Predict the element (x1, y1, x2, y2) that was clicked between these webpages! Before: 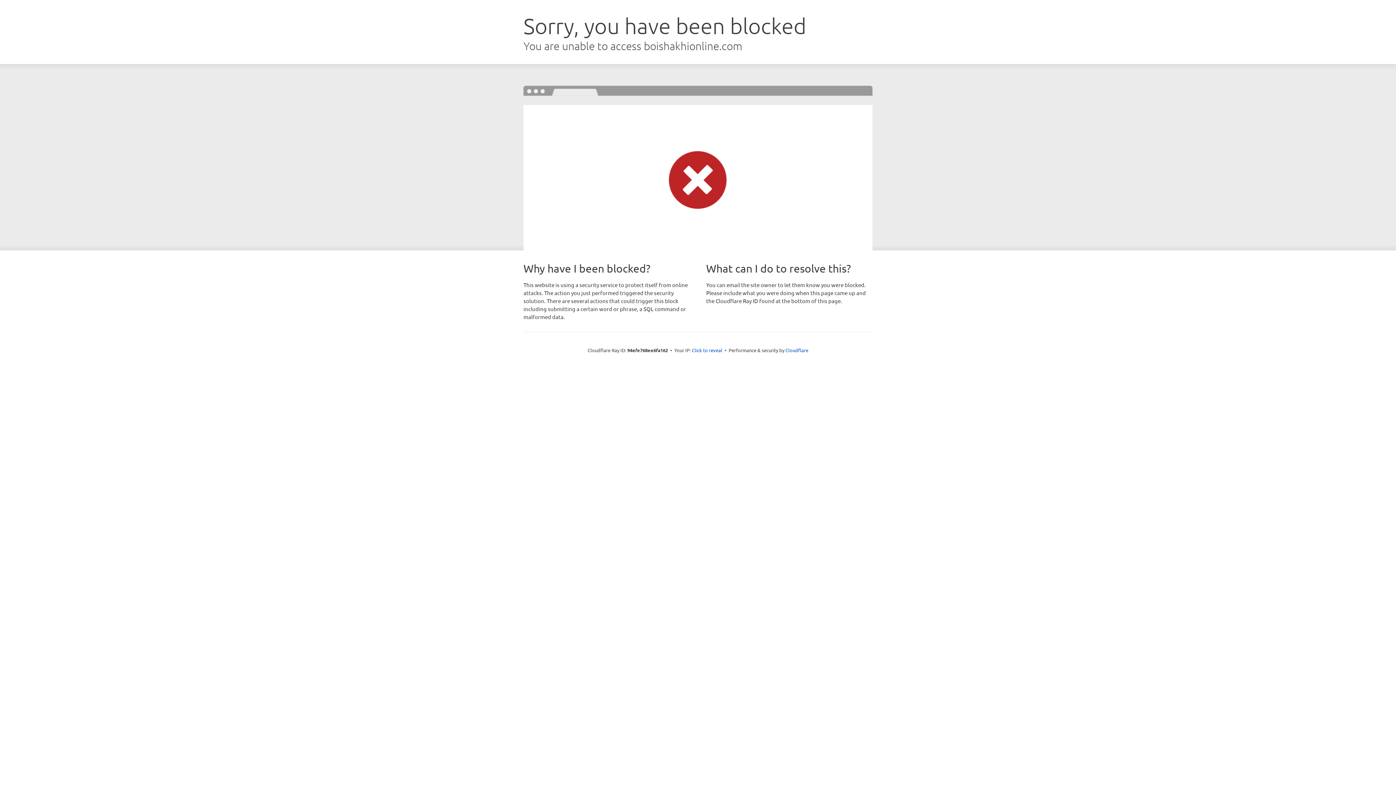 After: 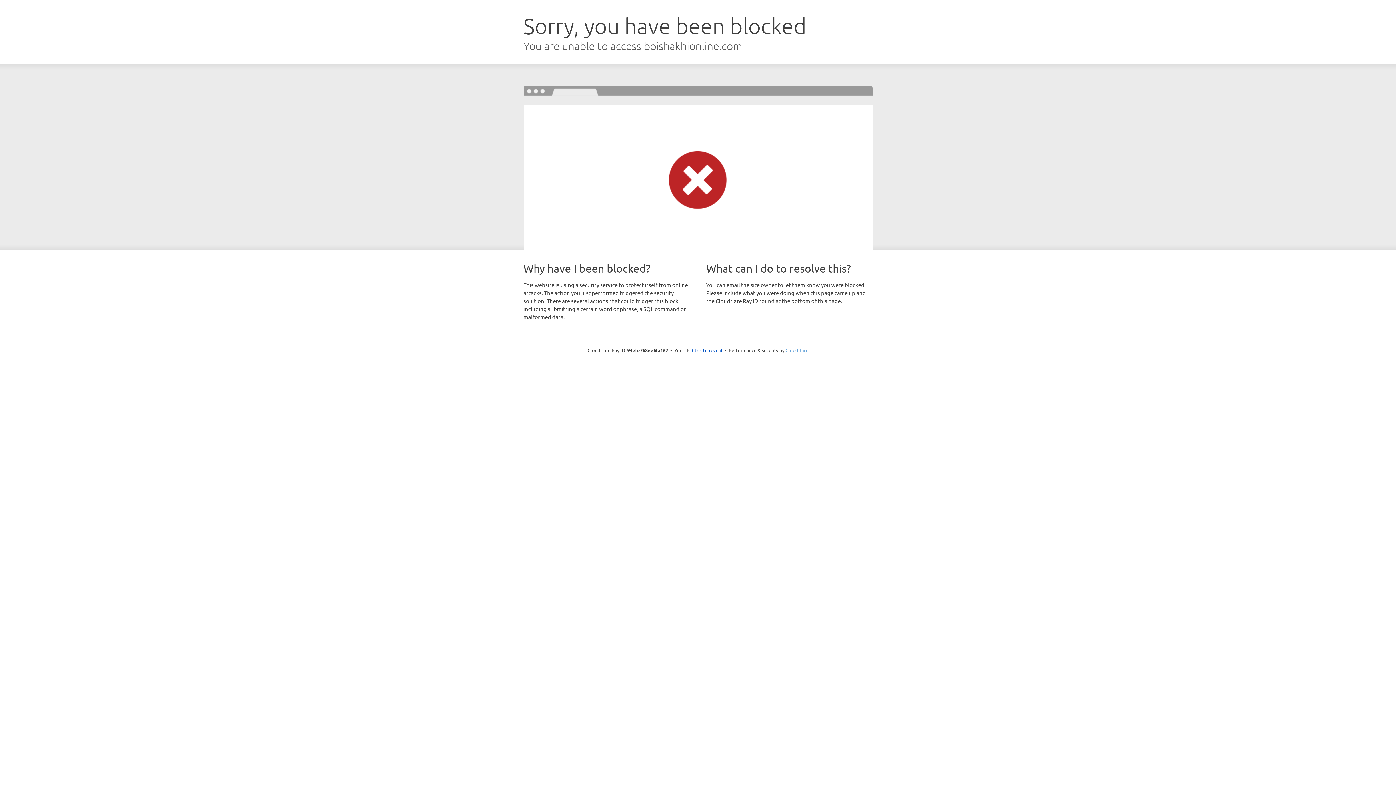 Action: bbox: (785, 347, 808, 353) label: Cloudflare